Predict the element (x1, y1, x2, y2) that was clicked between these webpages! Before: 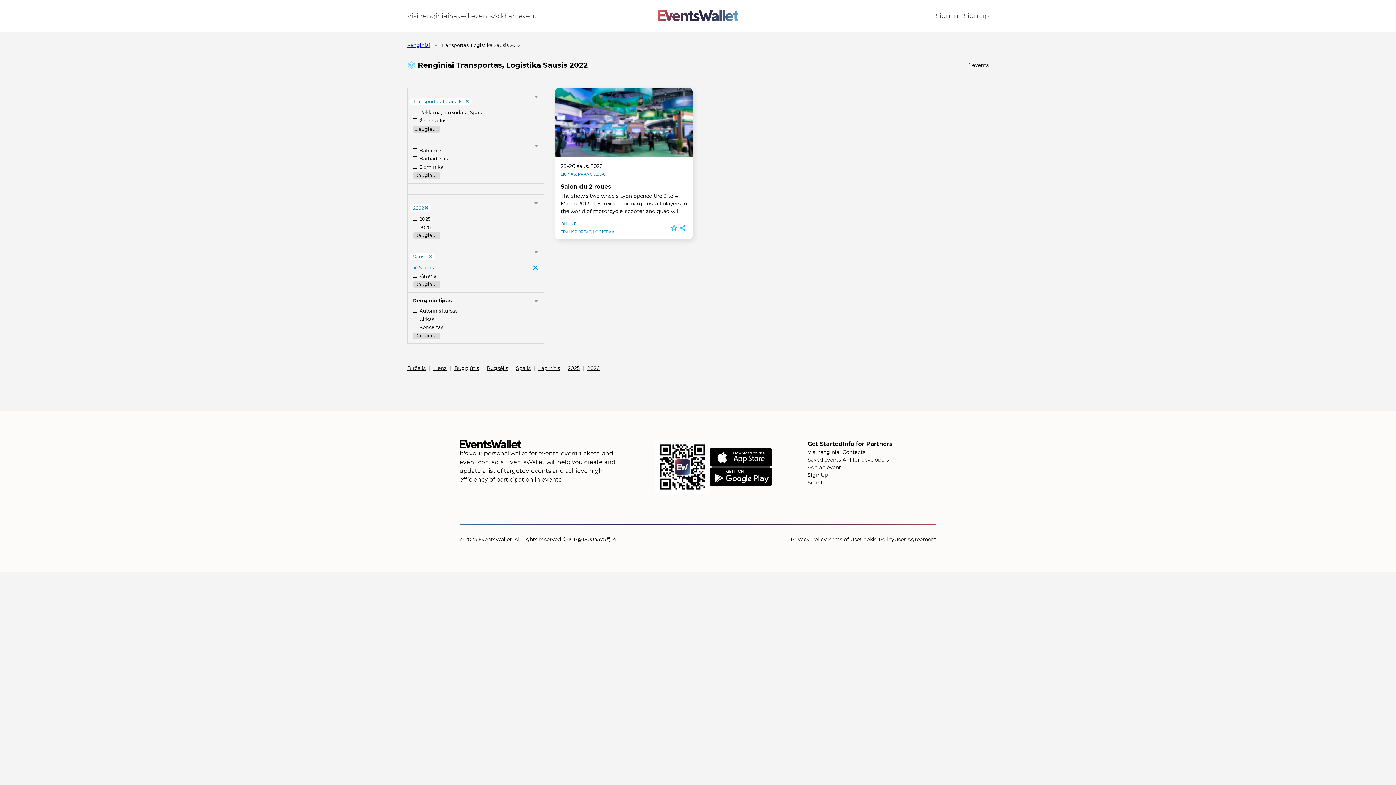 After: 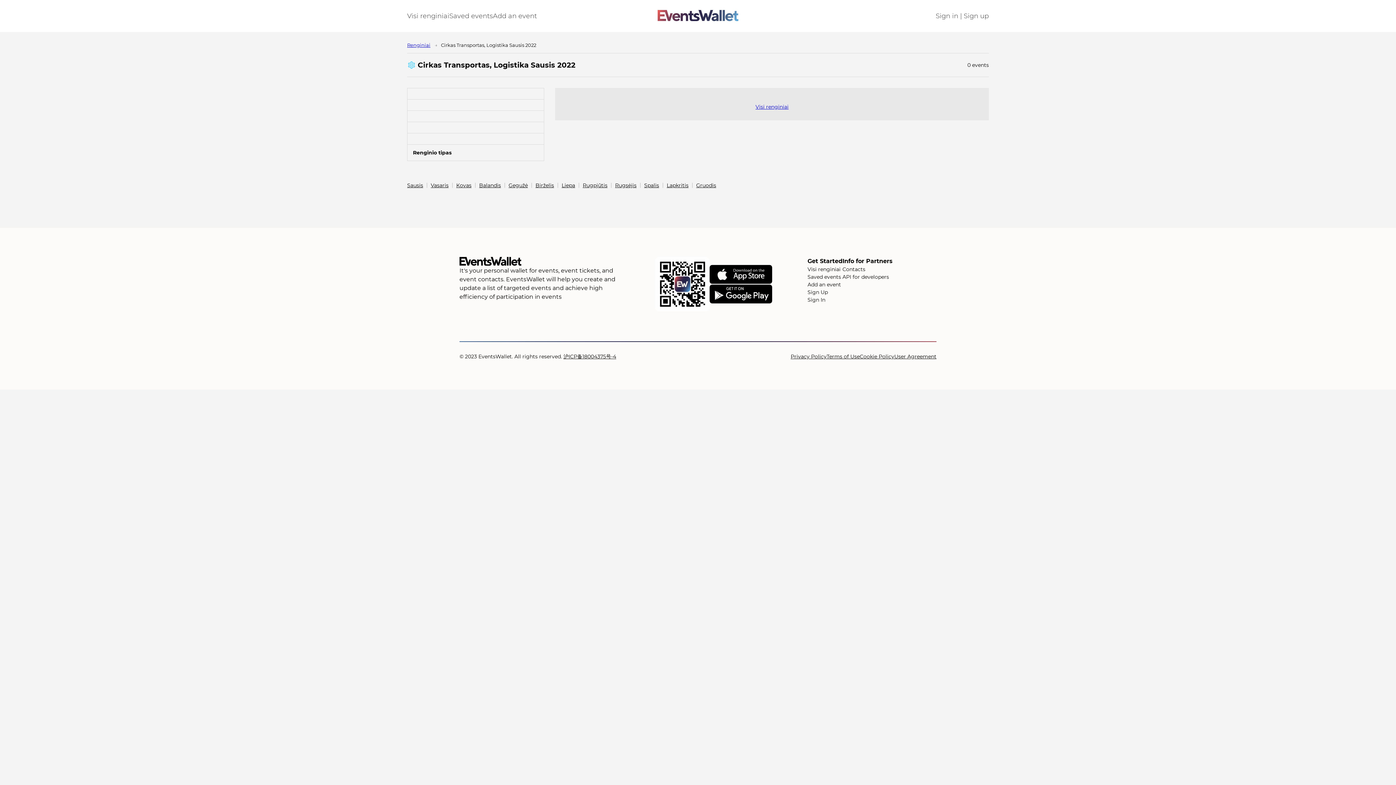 Action: bbox: (413, 316, 434, 321) label:  Cirkas